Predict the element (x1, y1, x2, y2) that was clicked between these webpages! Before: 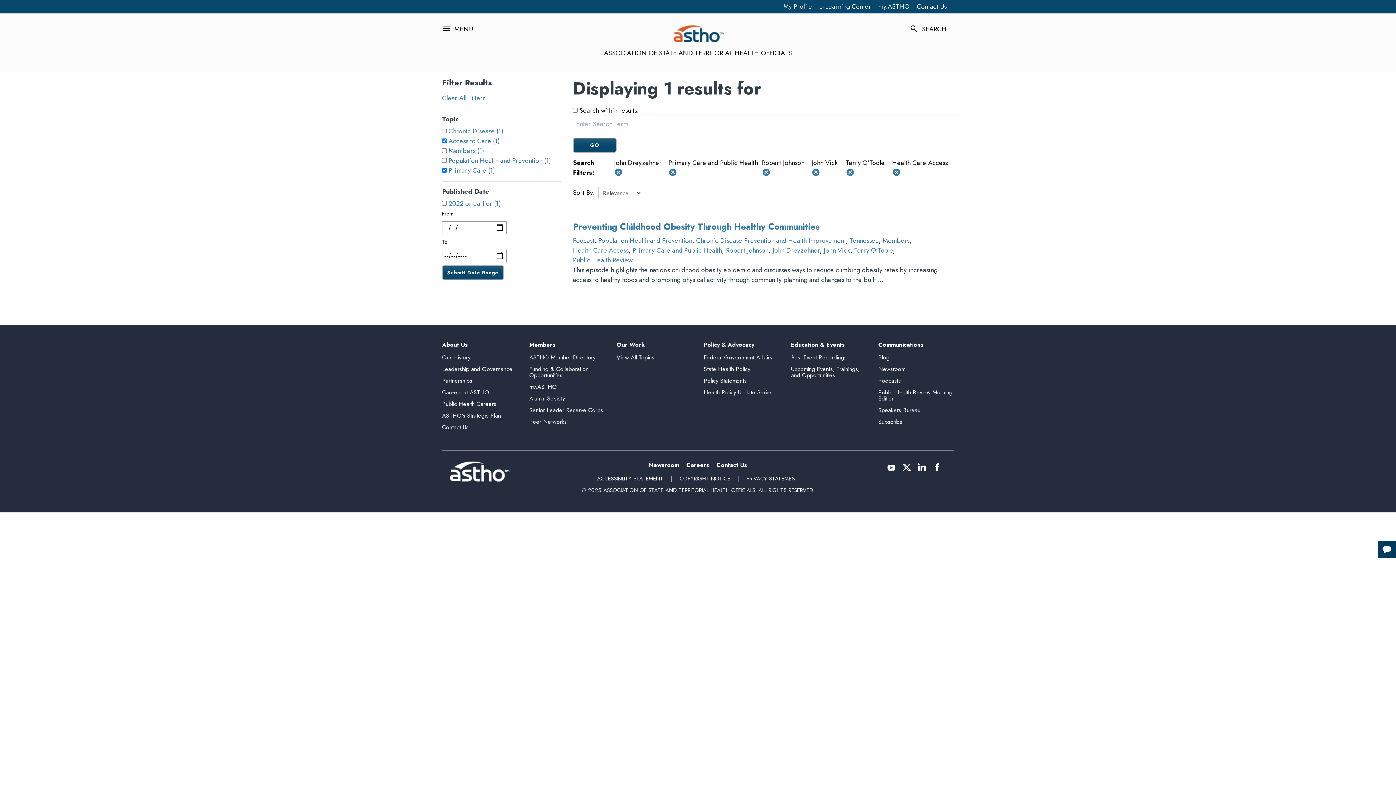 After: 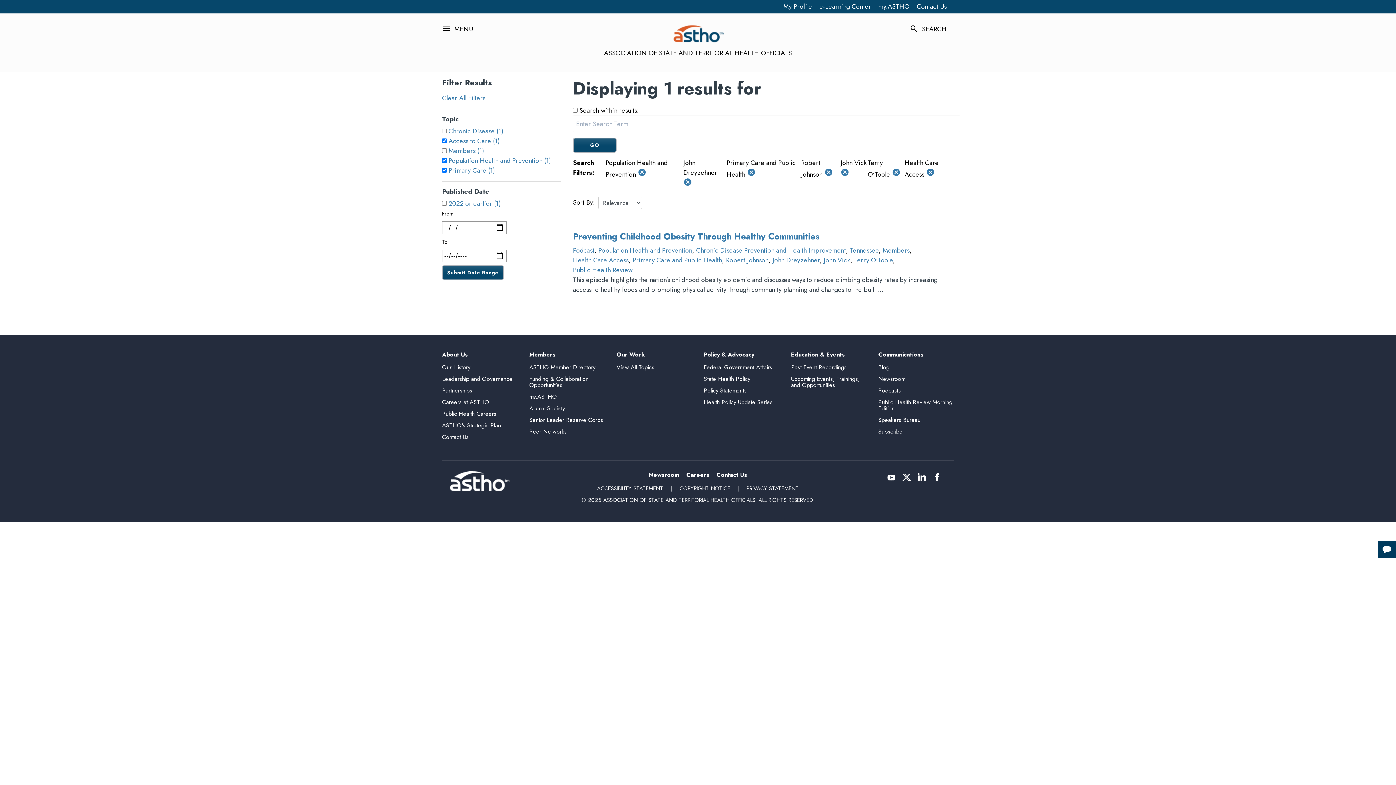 Action: bbox: (448, 156, 551, 165) label: Population Health and Prevention (1)